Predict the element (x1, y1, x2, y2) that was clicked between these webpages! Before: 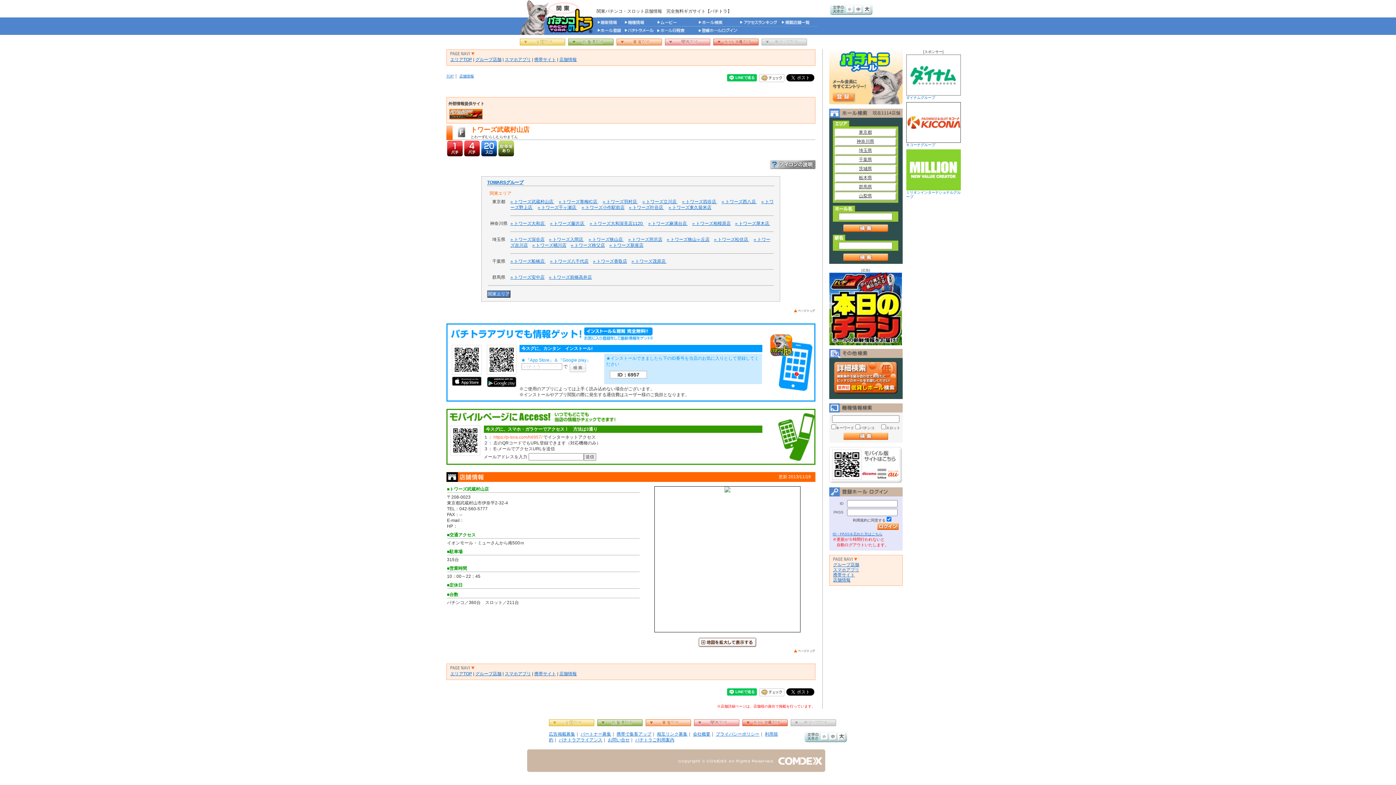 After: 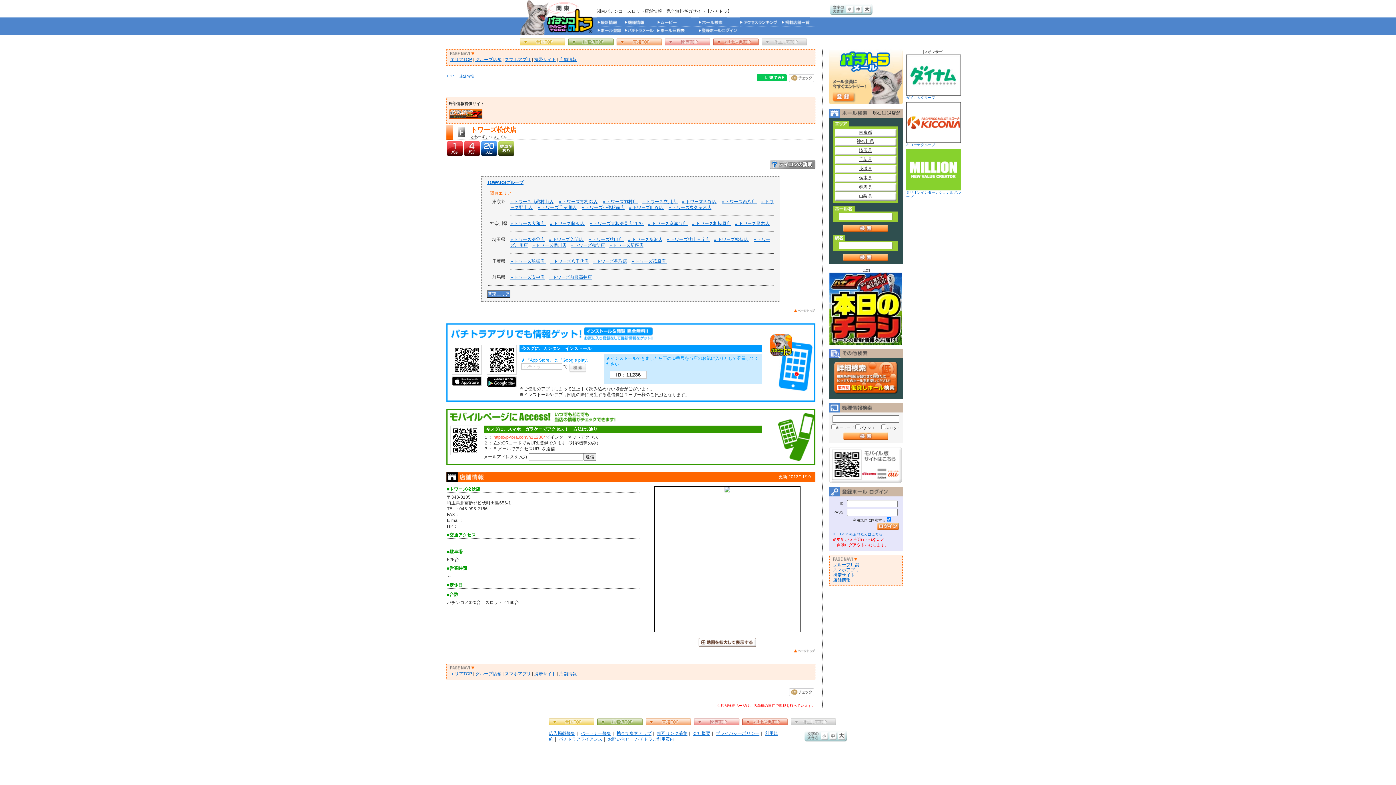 Action: label: » トワーズ松伏店  bbox: (714, 237, 749, 242)